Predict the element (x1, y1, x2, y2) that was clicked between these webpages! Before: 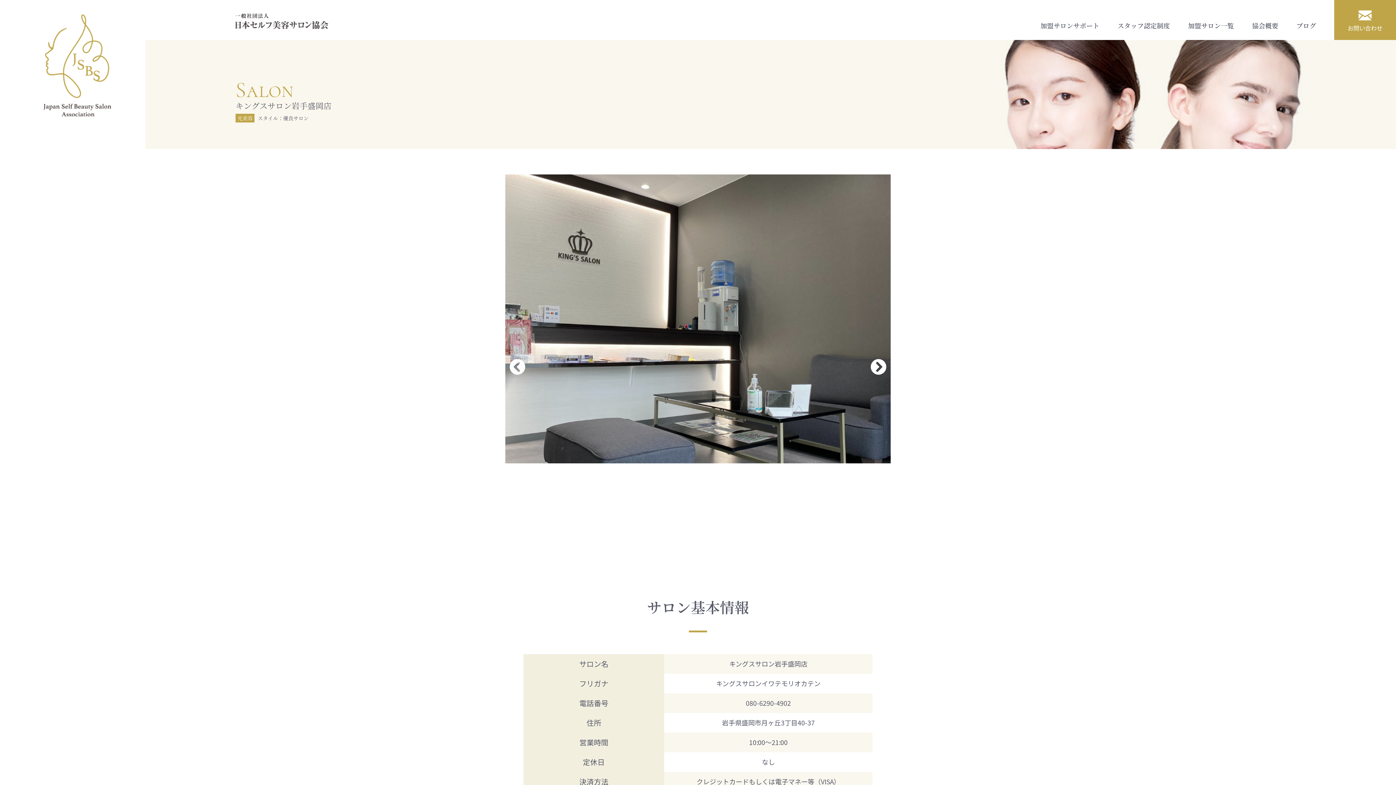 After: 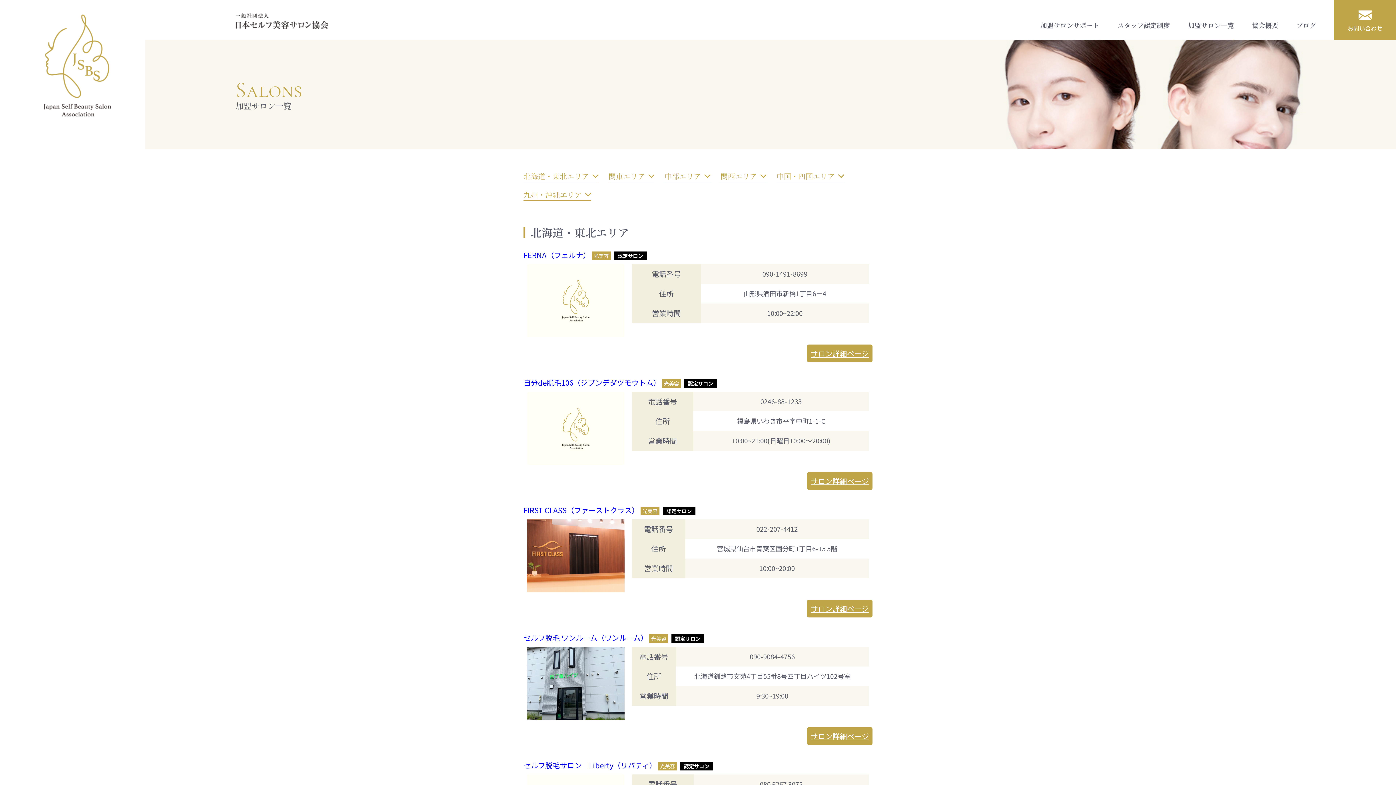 Action: label: 加盟サロン一覧 bbox: (1188, 11, 1234, 40)